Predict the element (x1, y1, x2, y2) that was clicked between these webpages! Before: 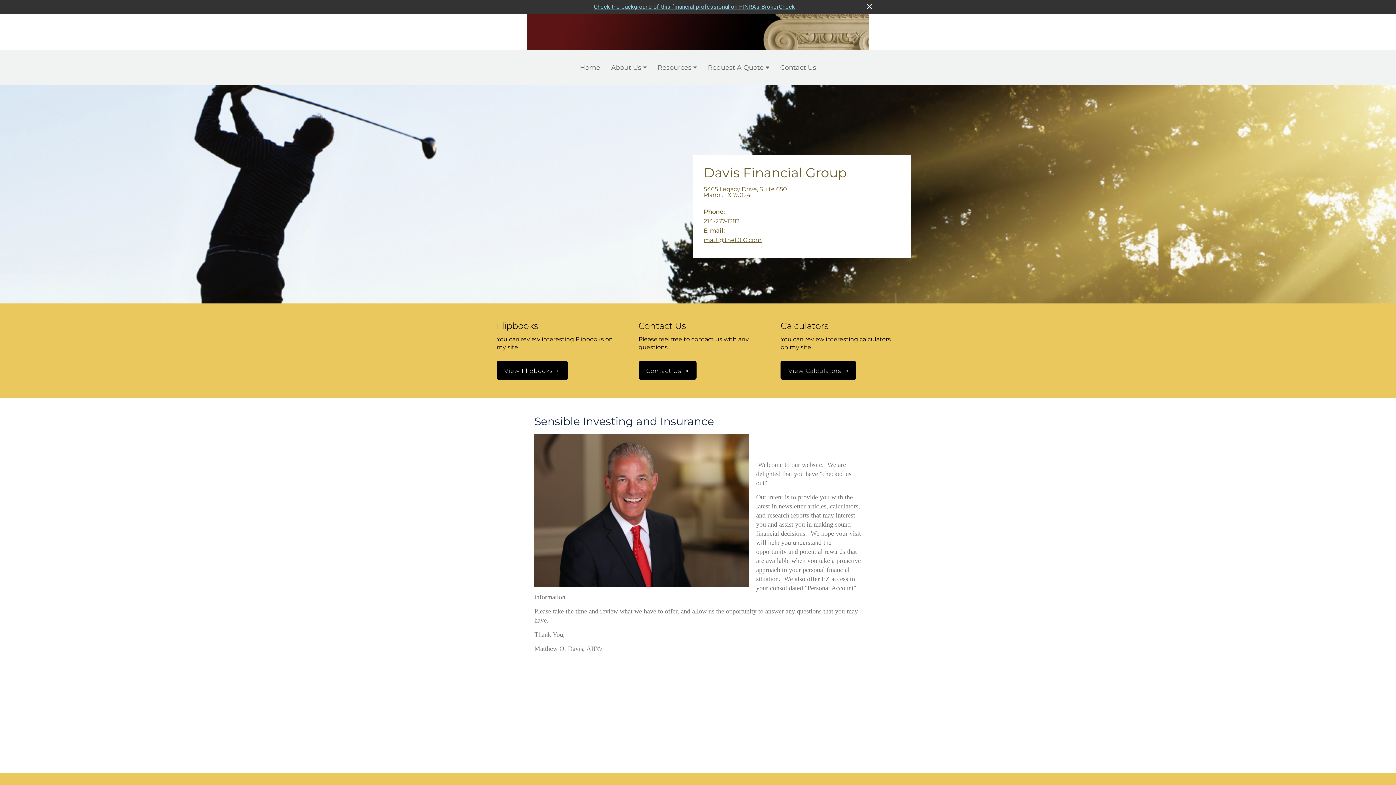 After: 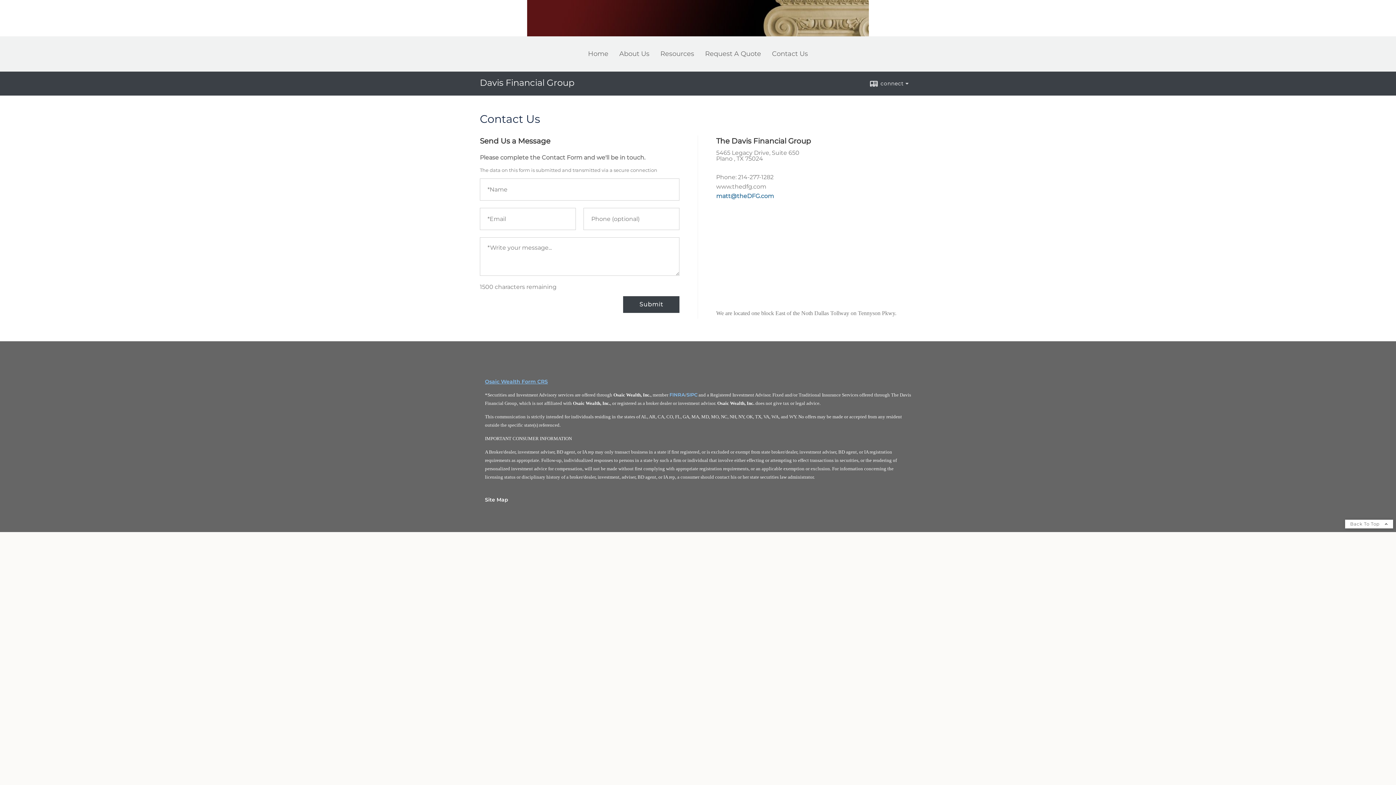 Action: label: Contact Us bbox: (638, 361, 696, 380)